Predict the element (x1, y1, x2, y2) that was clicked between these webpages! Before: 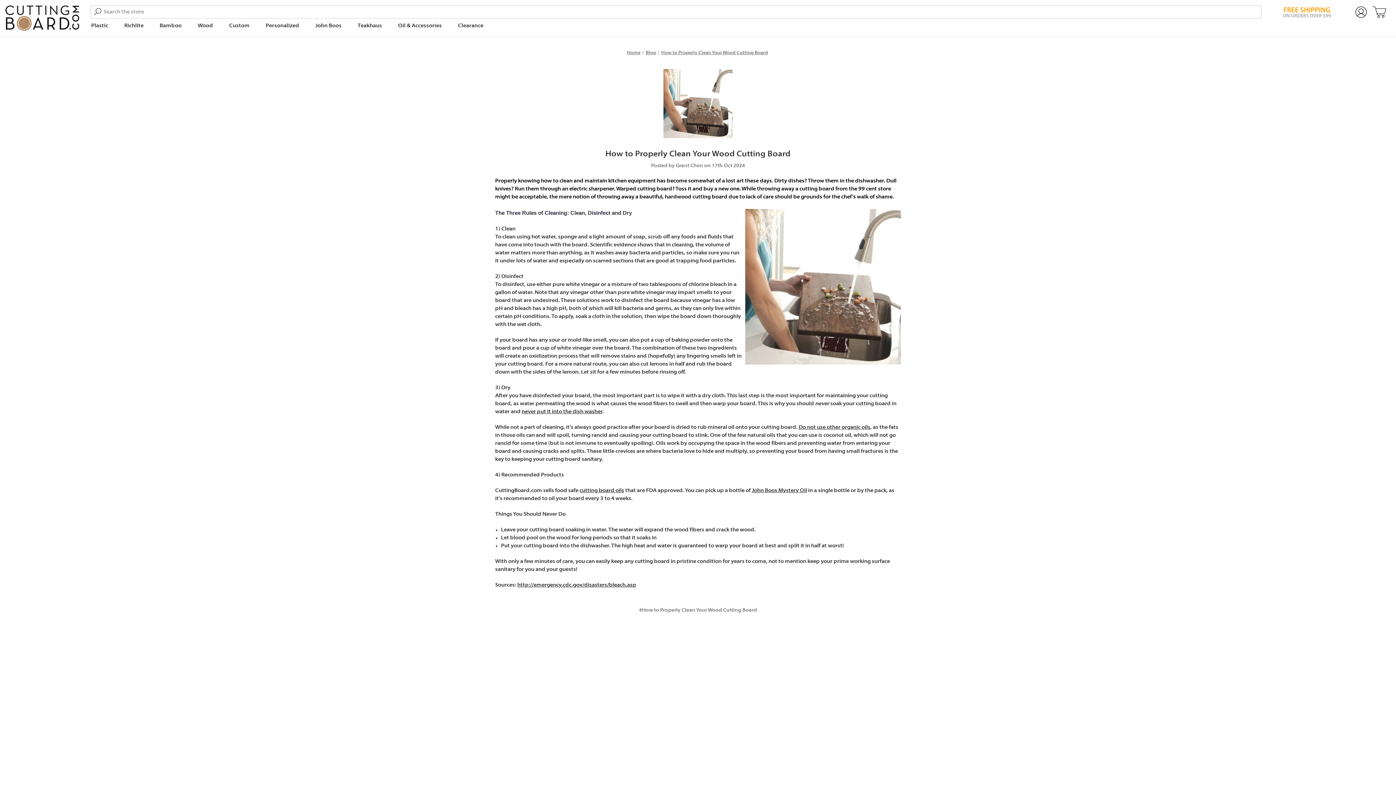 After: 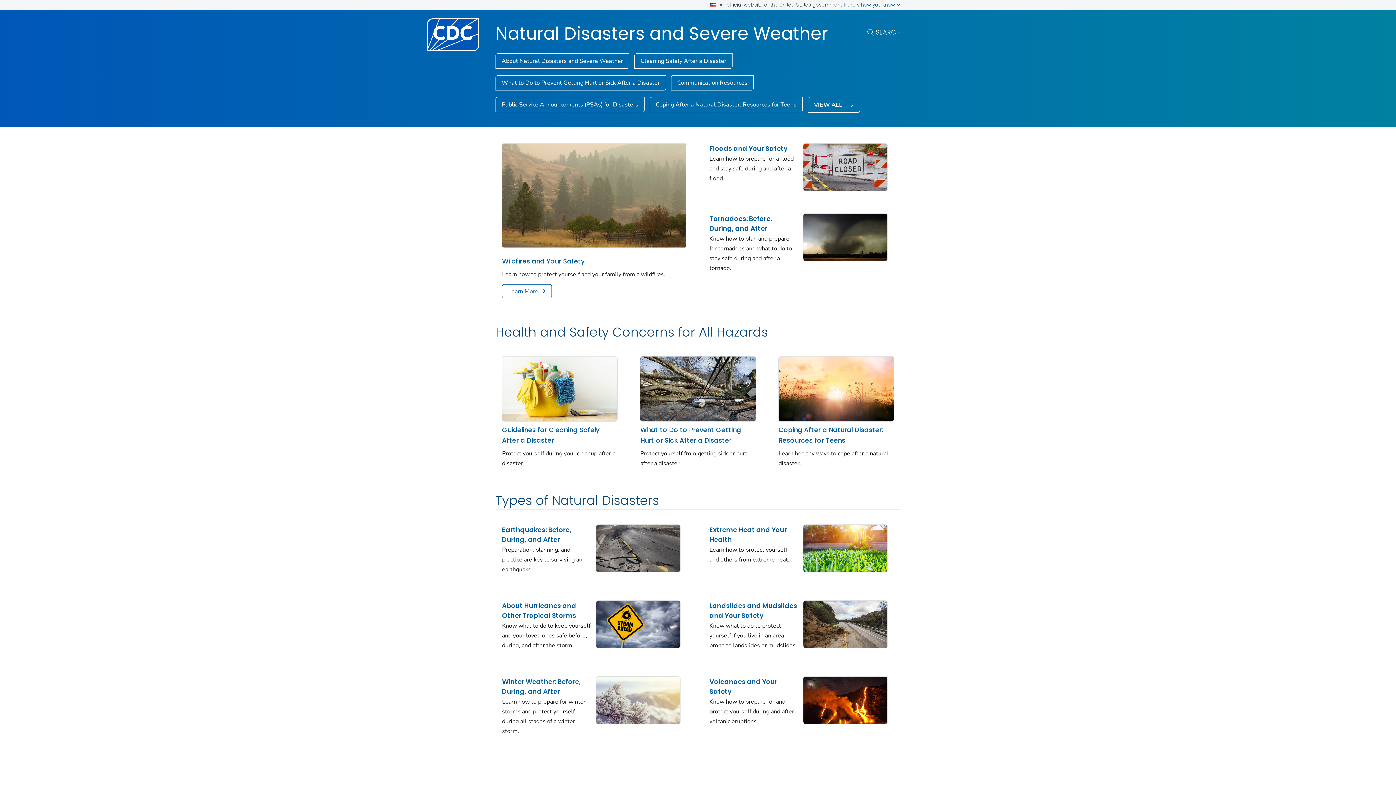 Action: bbox: (517, 582, 636, 588) label: http://emergency.cdc.gov/disasters/bleach.asp